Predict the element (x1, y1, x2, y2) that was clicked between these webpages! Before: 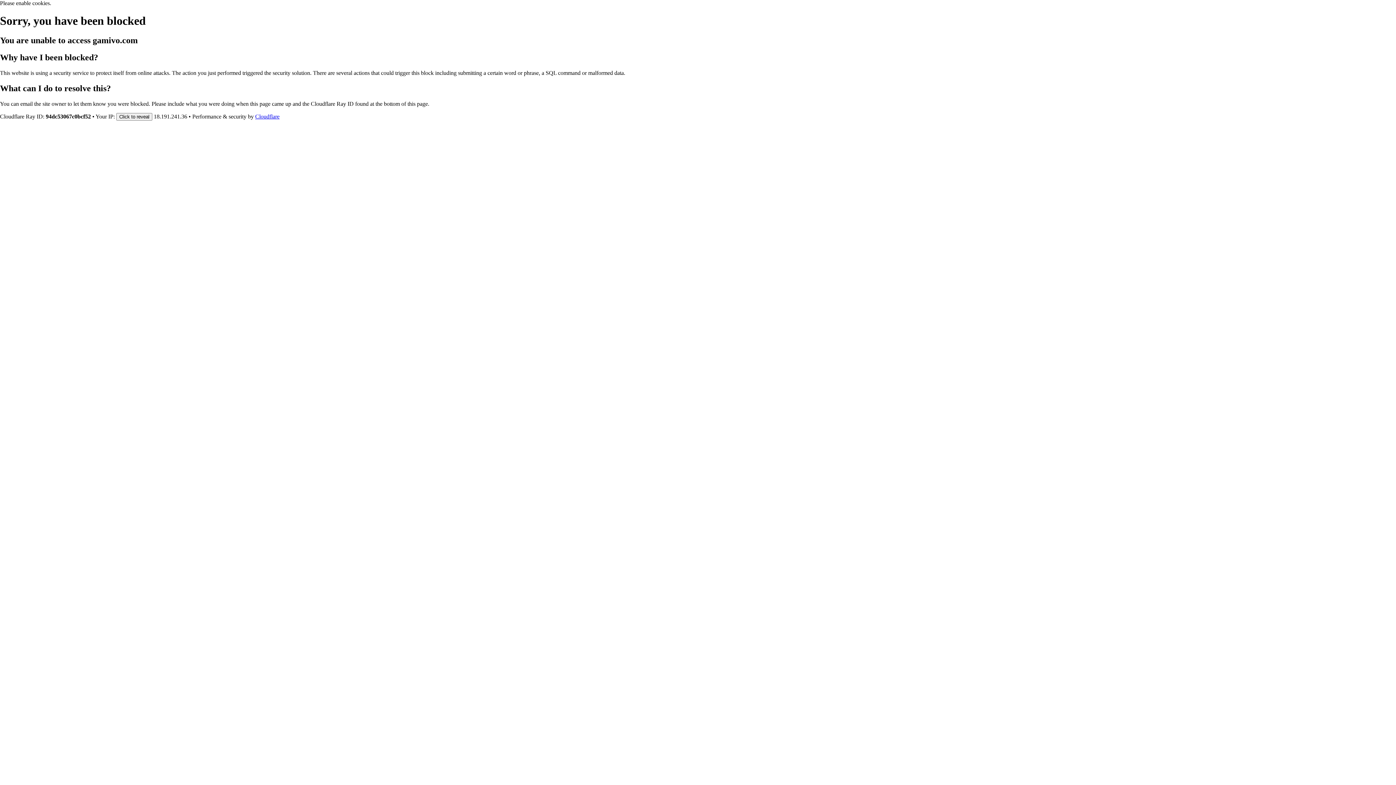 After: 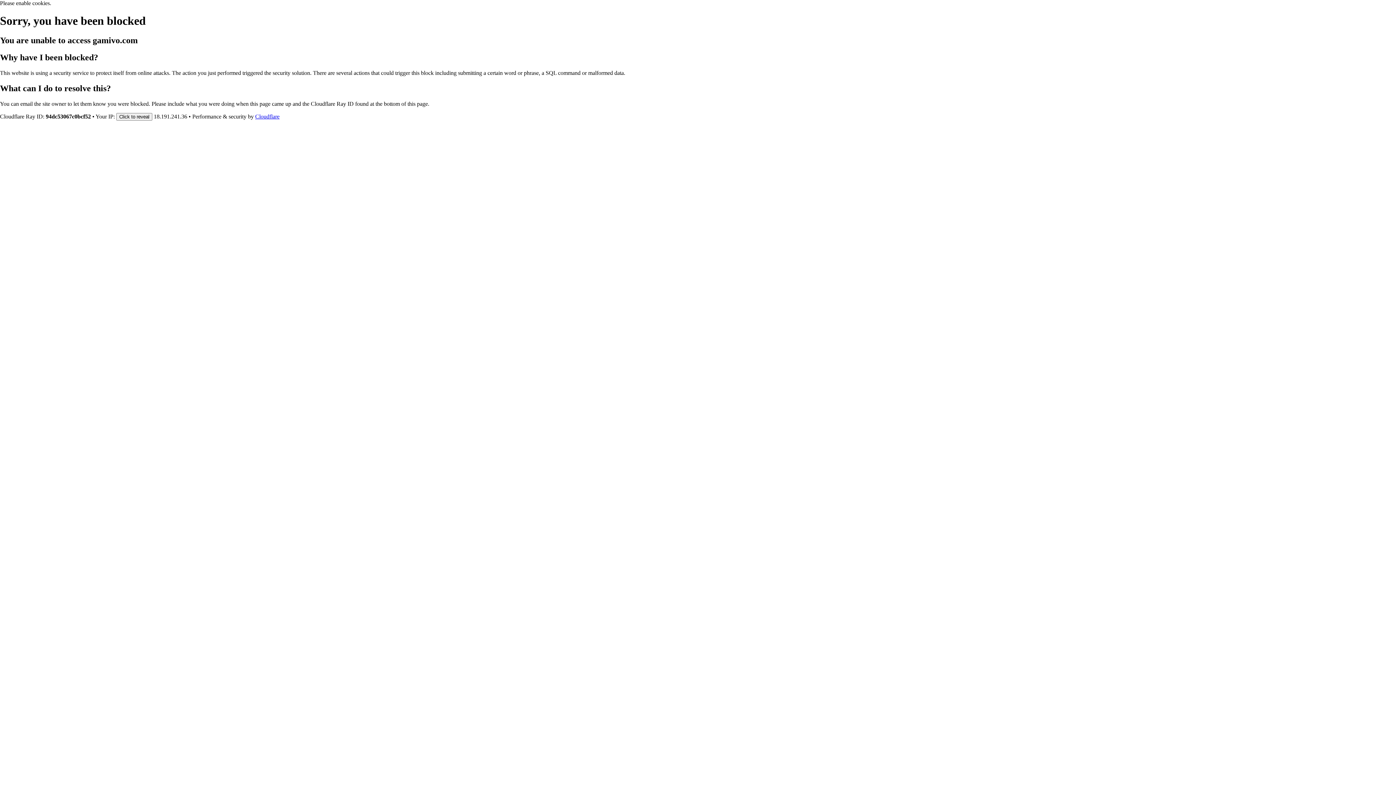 Action: label: Cloudflare bbox: (255, 113, 279, 119)